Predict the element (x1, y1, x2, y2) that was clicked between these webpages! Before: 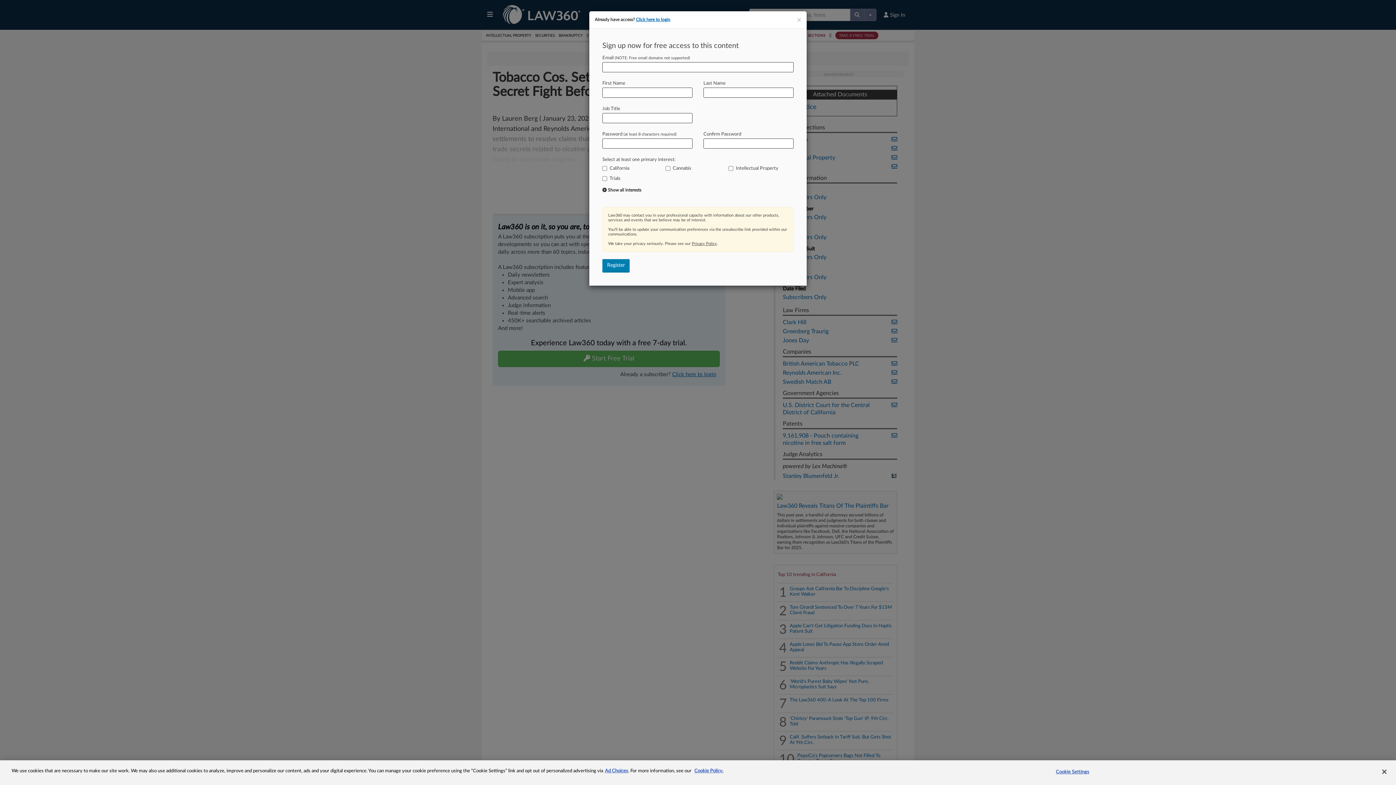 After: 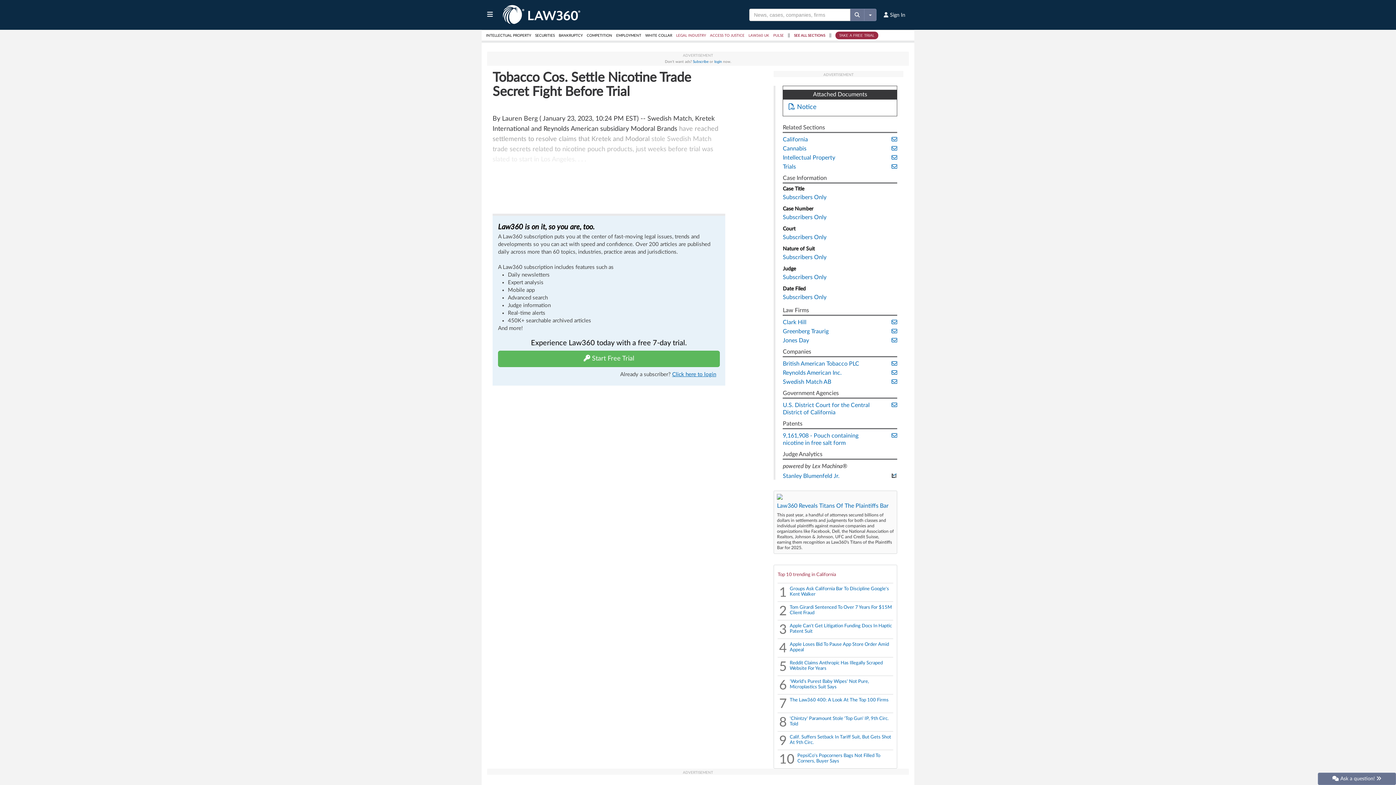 Action: label: × bbox: (797, 16, 801, 23)